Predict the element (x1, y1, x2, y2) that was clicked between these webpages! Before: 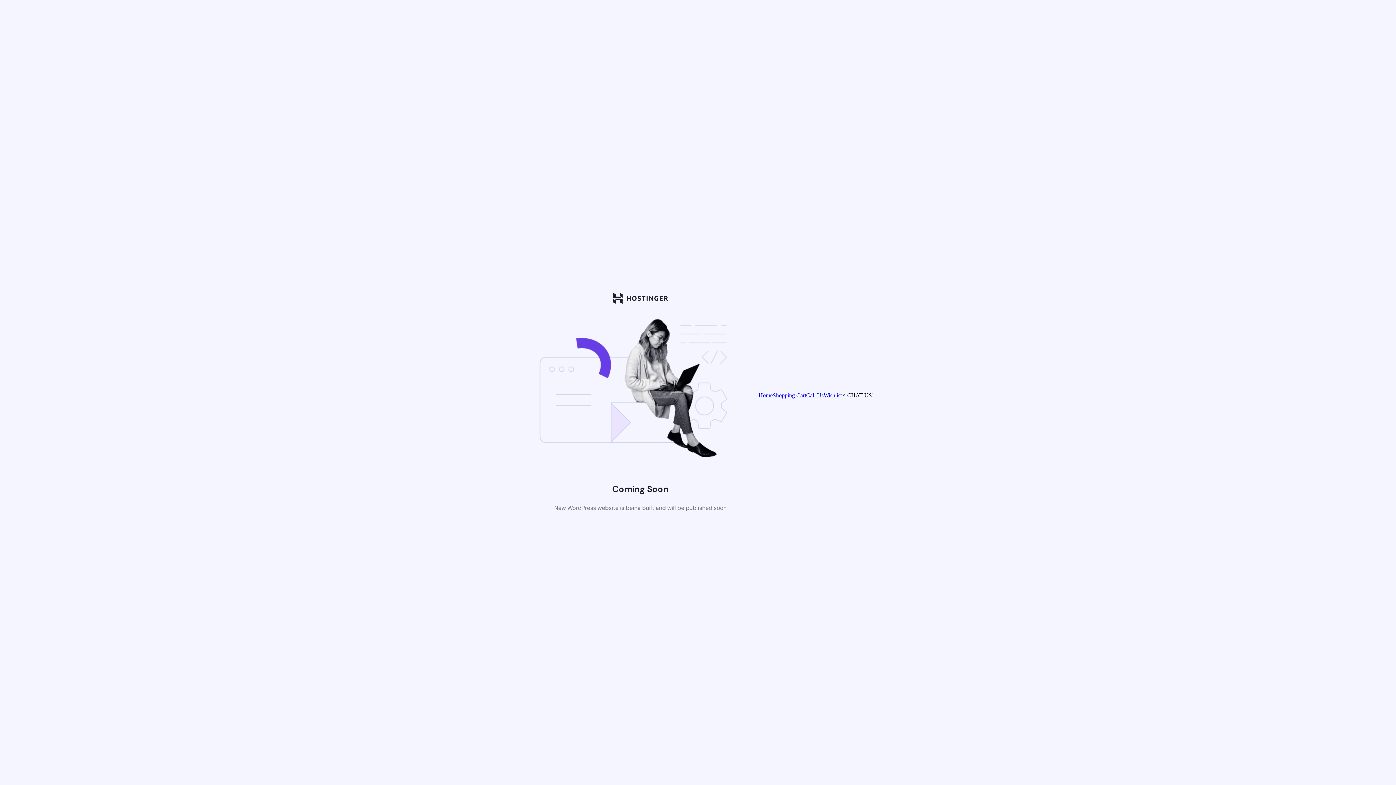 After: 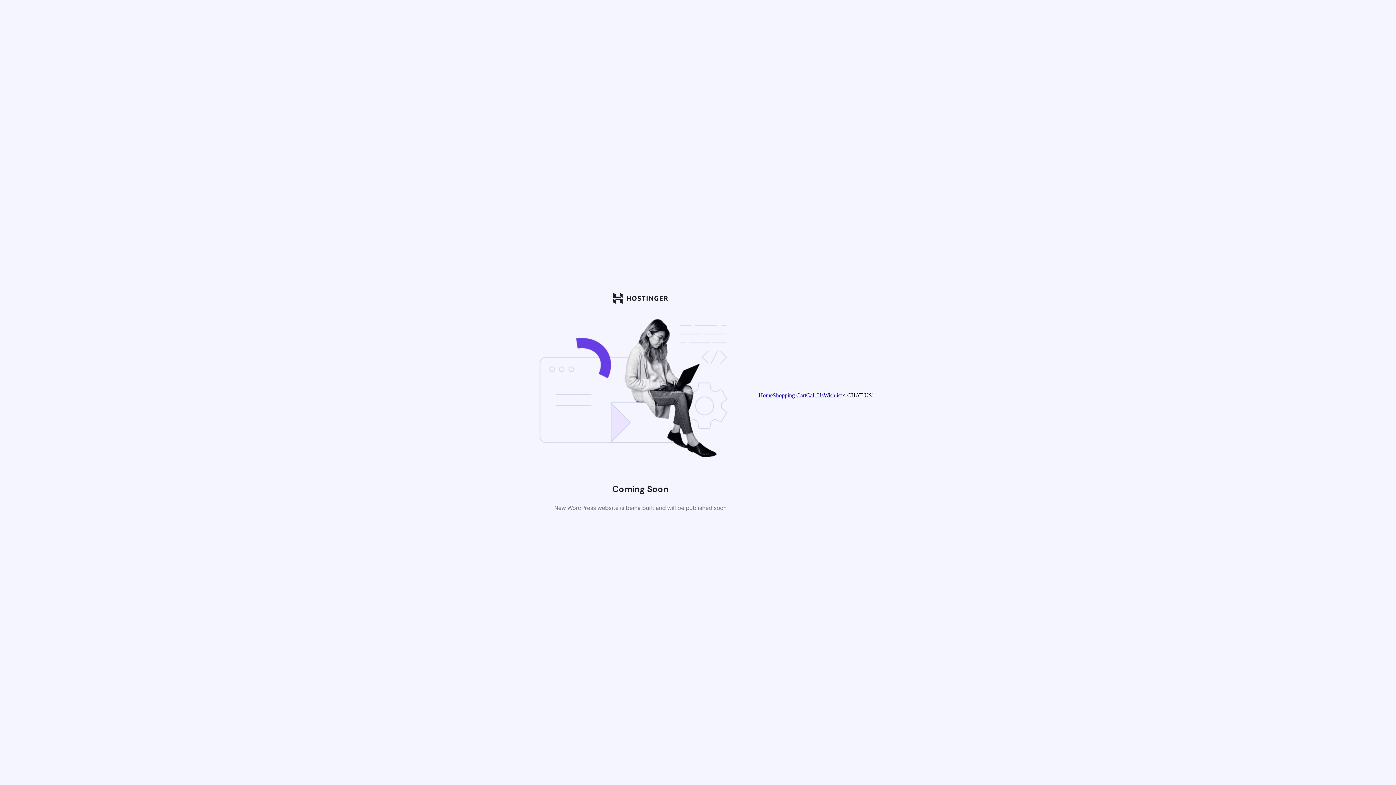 Action: label: Call Us bbox: (806, 392, 823, 398)